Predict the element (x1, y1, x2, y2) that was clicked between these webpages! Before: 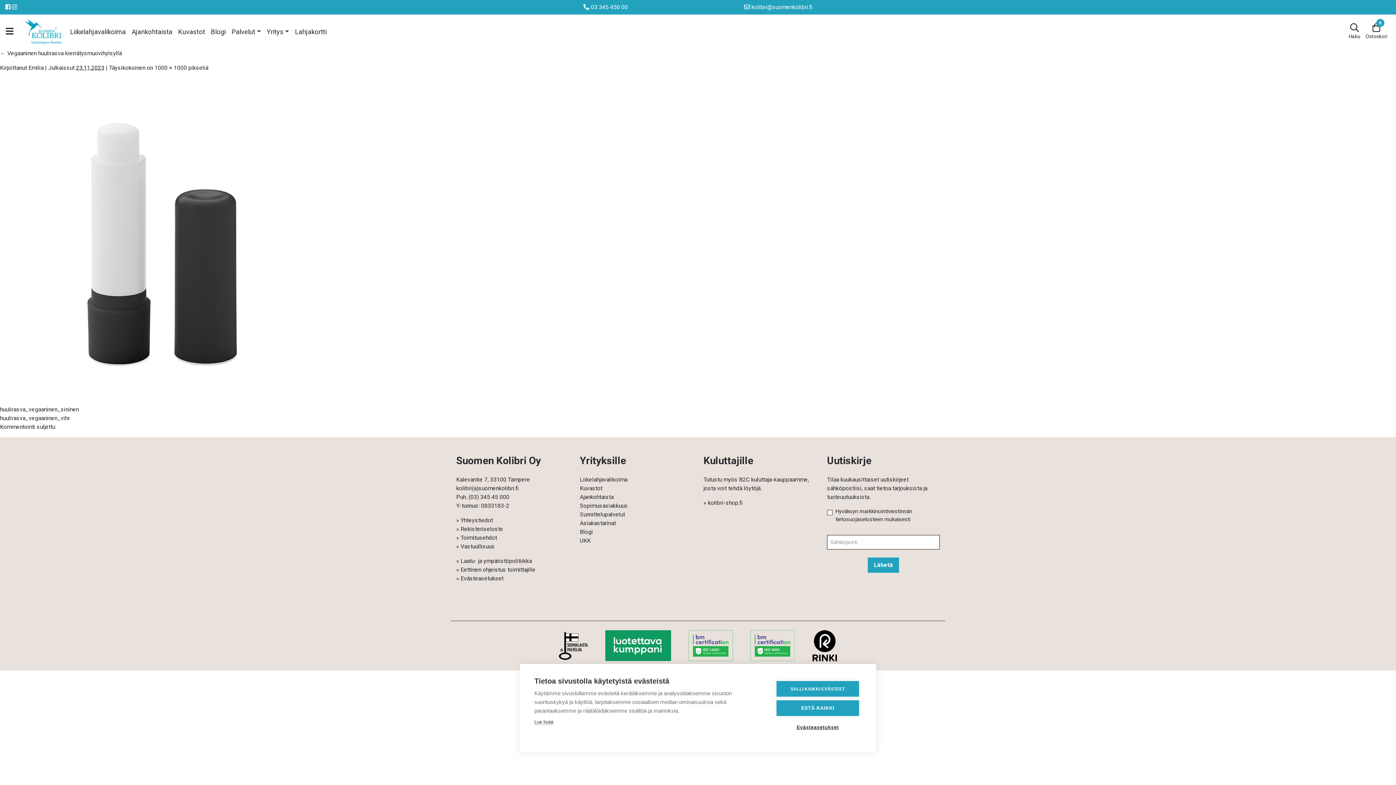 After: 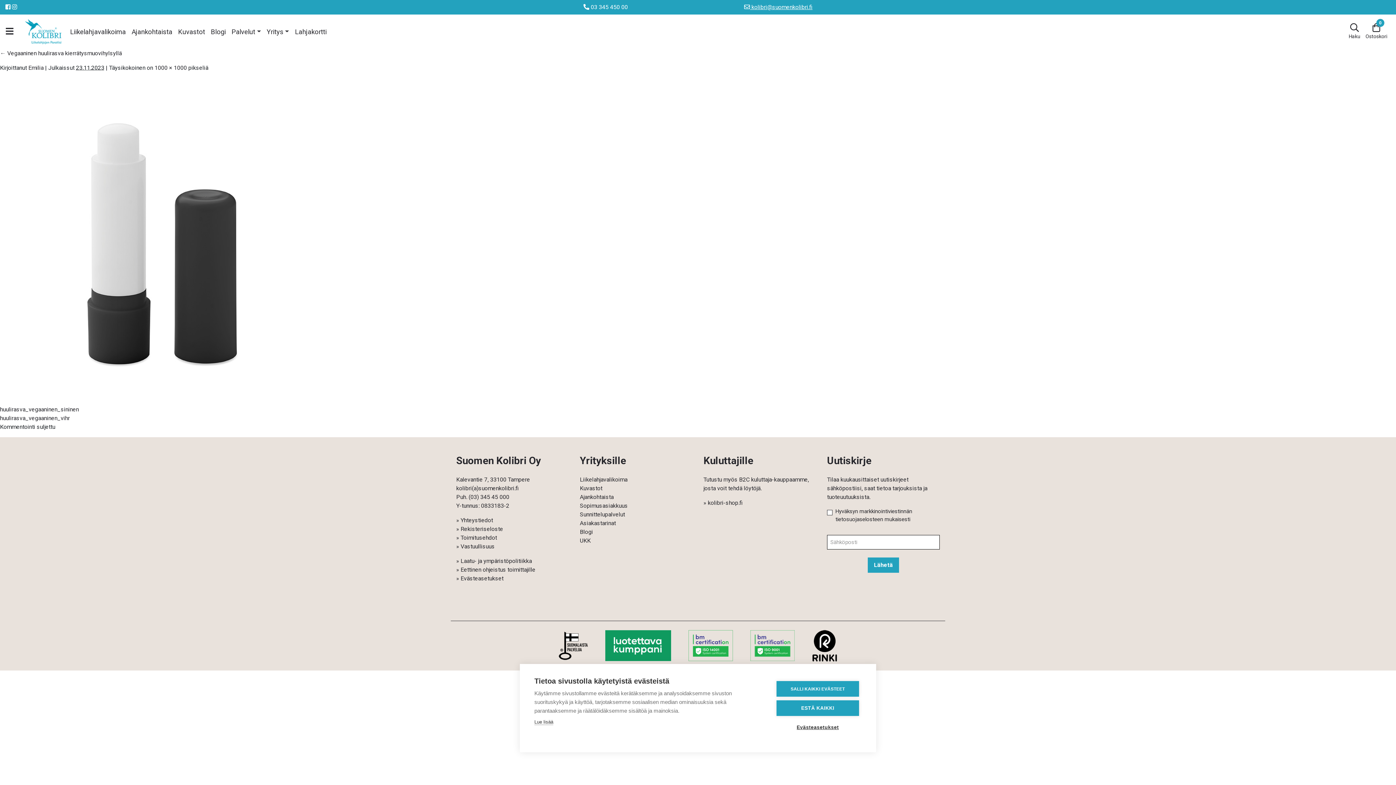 Action: bbox: (744, 2, 812, 11) label:  kolibri@suomenkolibri.fi